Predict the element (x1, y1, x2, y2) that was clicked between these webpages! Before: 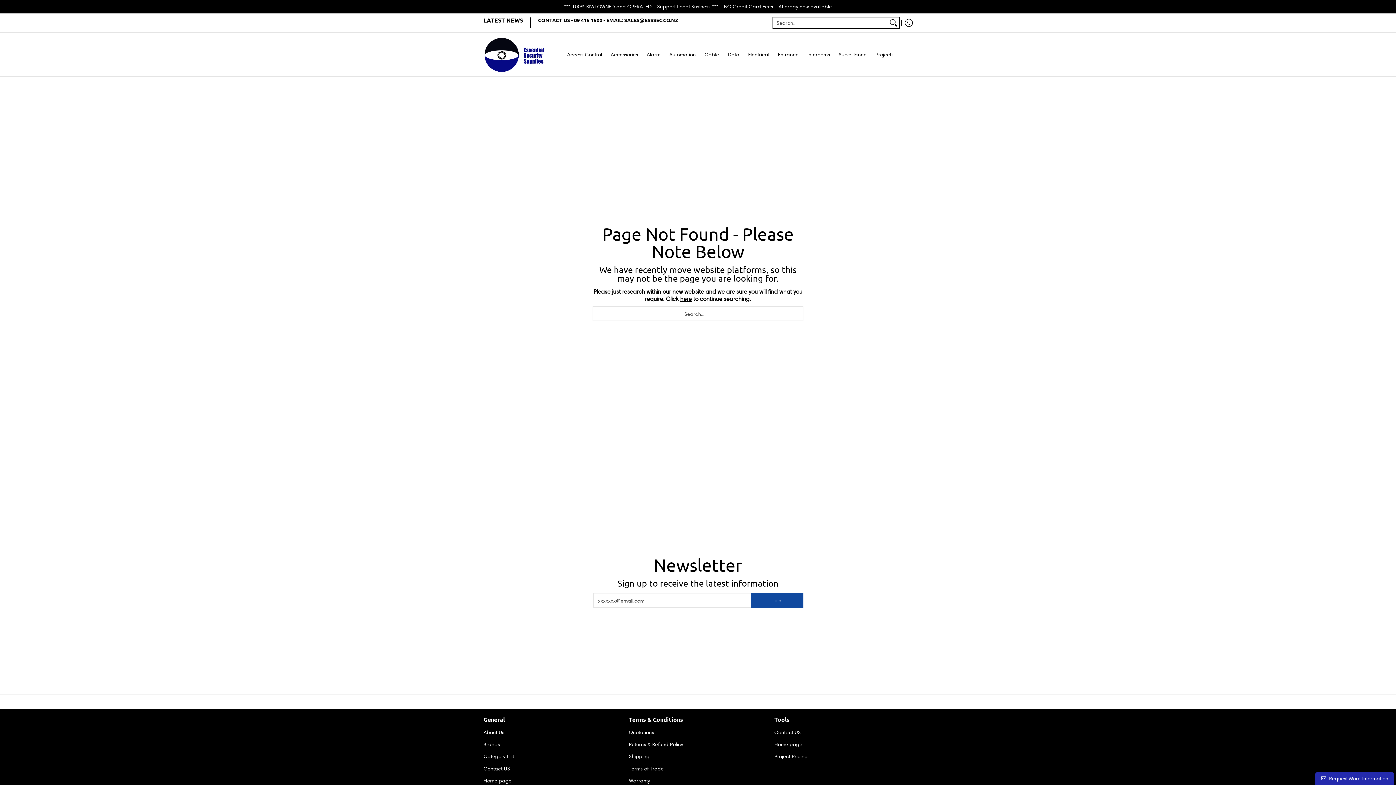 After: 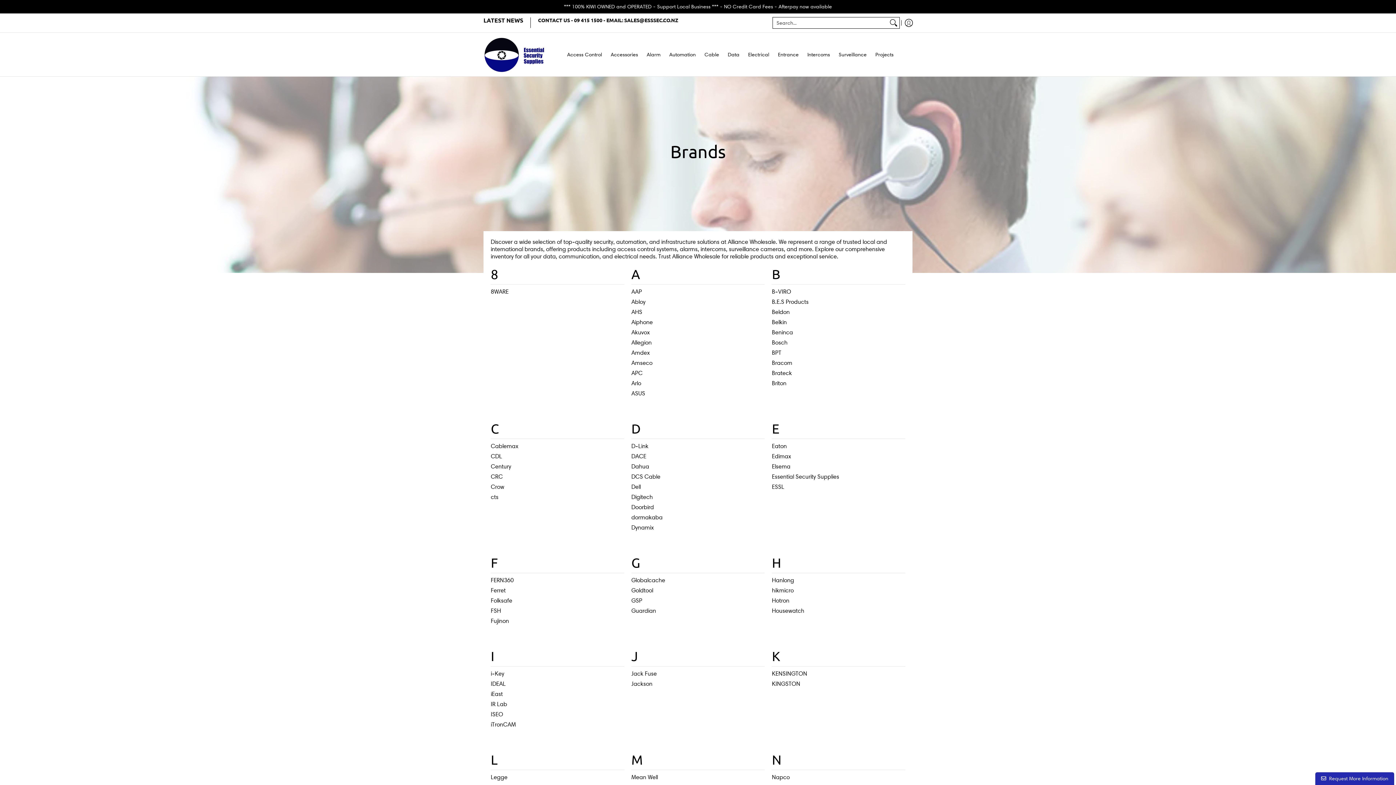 Action: bbox: (483, 738, 621, 750) label: Brands